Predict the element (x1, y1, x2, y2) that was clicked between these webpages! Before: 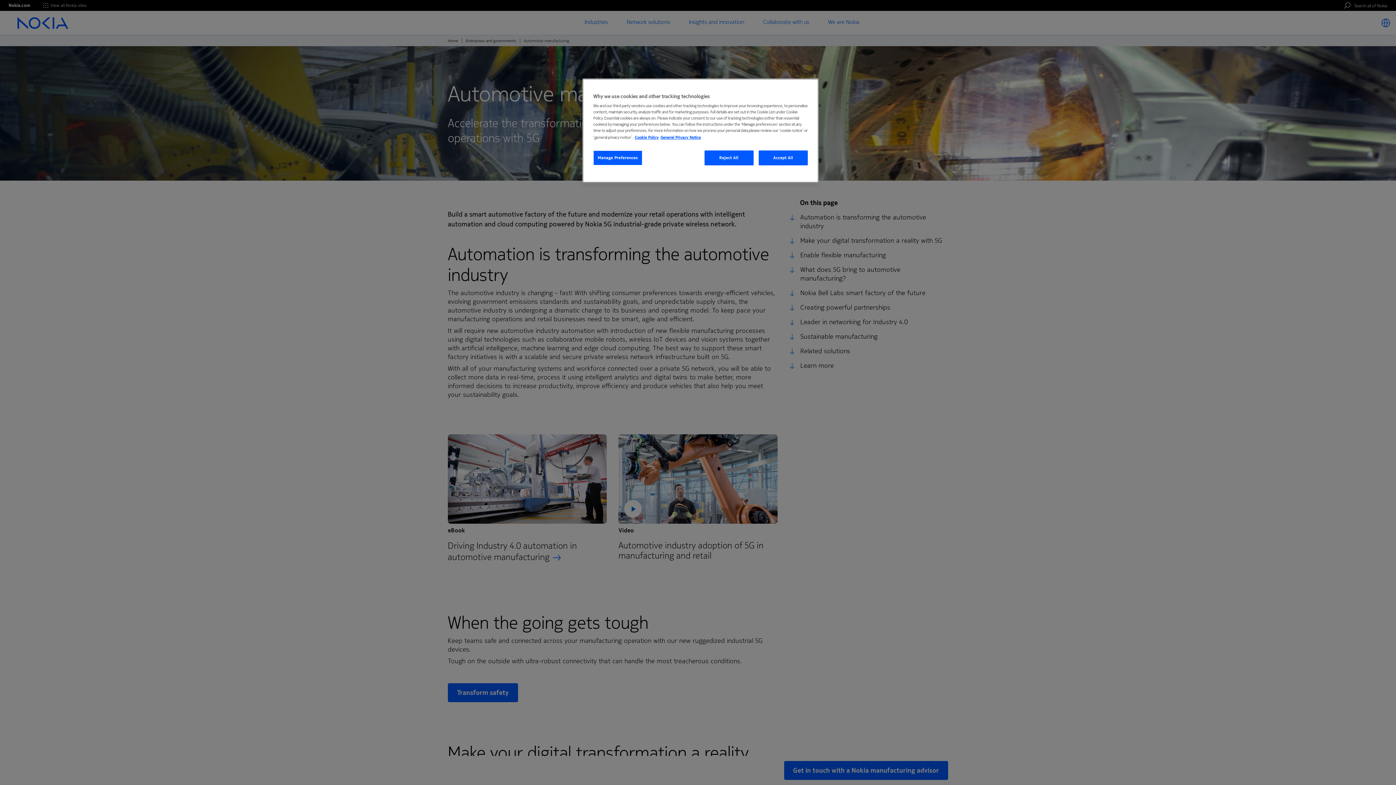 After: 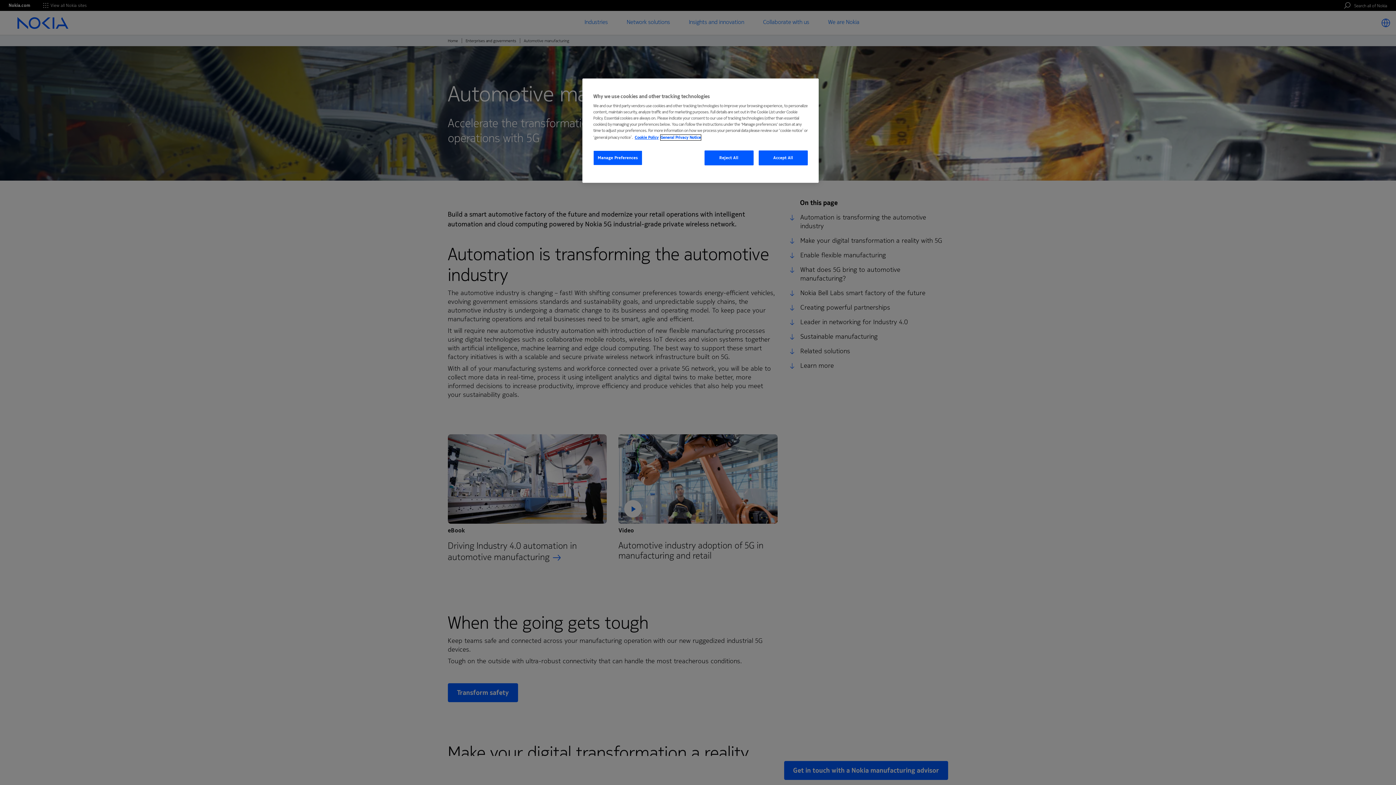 Action: label: Legal Information, opens in a new tab bbox: (660, 134, 701, 140)